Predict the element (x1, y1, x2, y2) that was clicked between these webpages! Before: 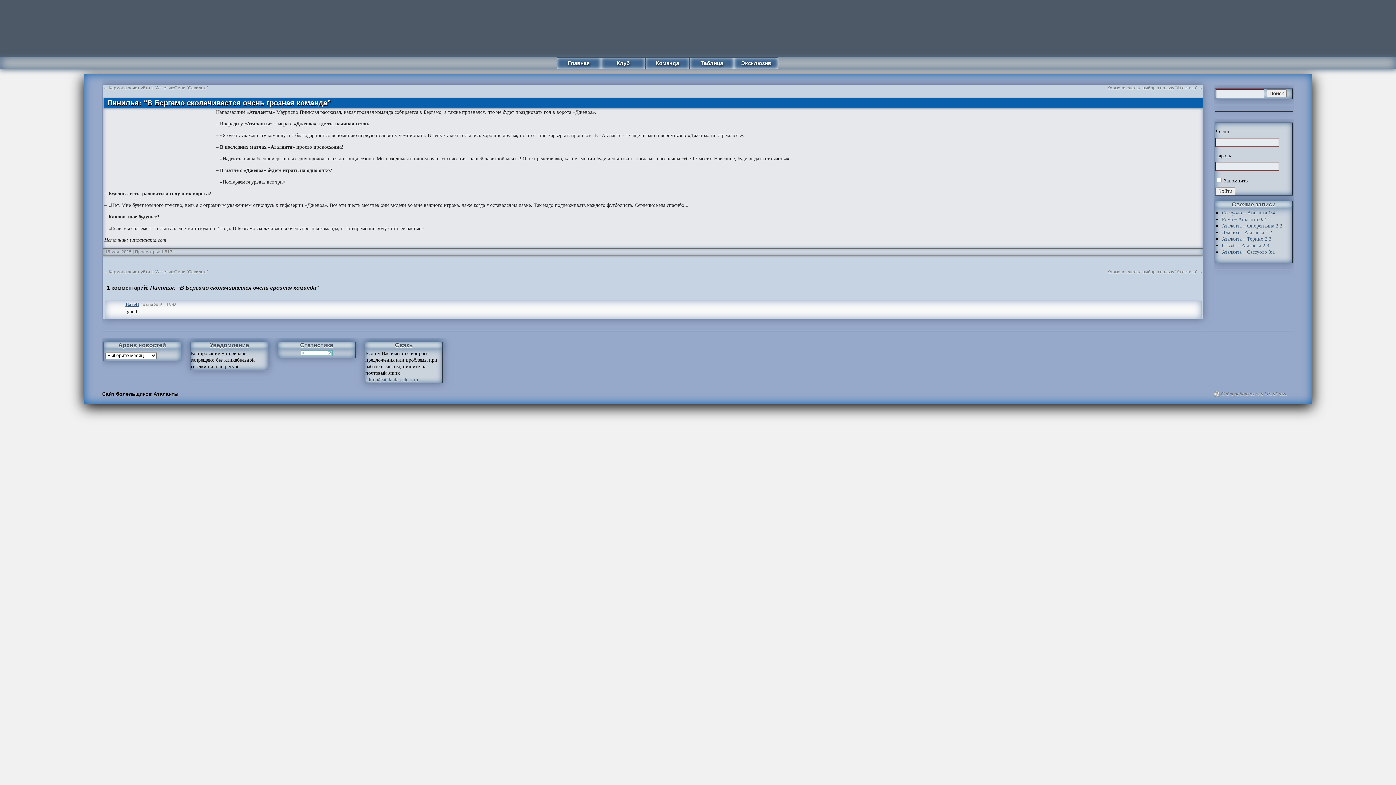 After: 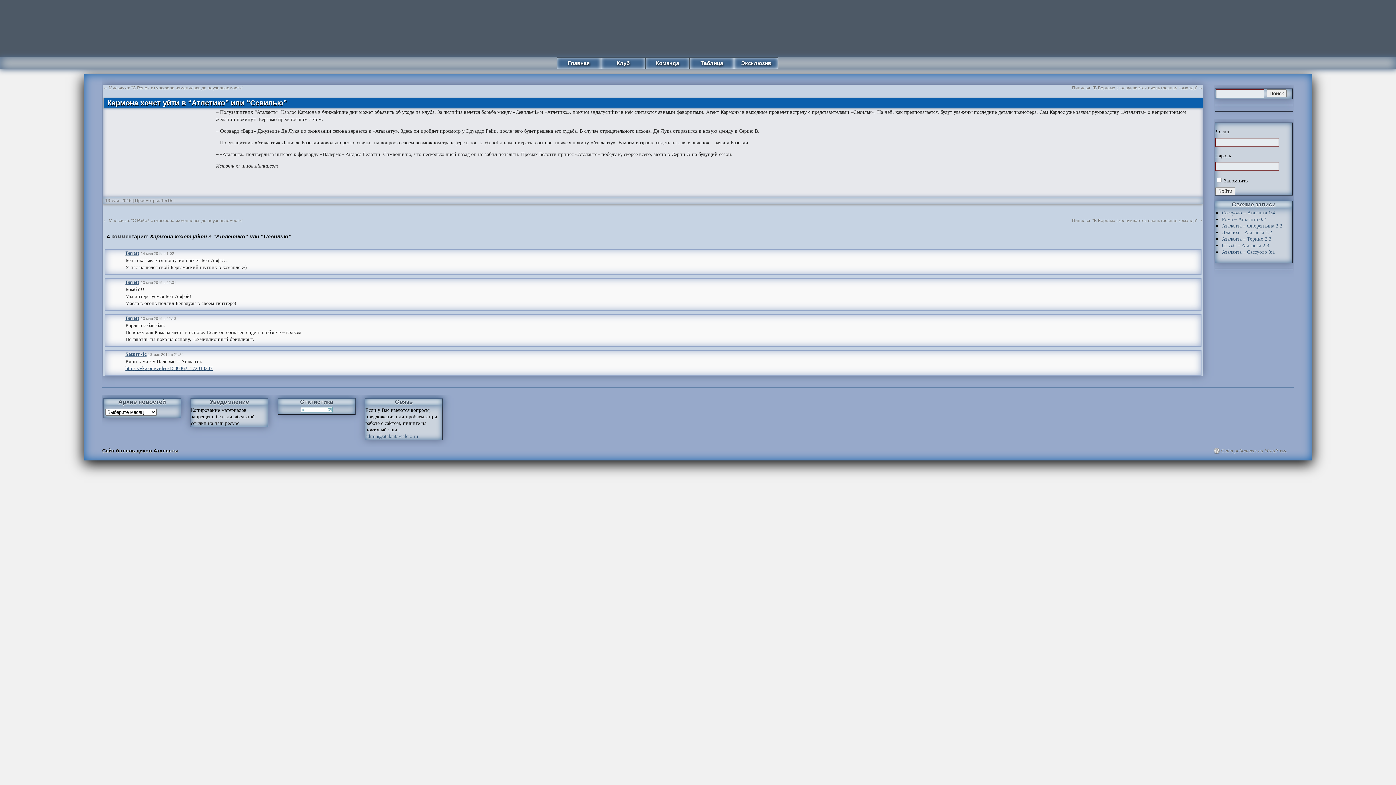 Action: bbox: (103, 85, 208, 90) label: ← Кармона хочет уйти в “Атлетико” или “Севилью”